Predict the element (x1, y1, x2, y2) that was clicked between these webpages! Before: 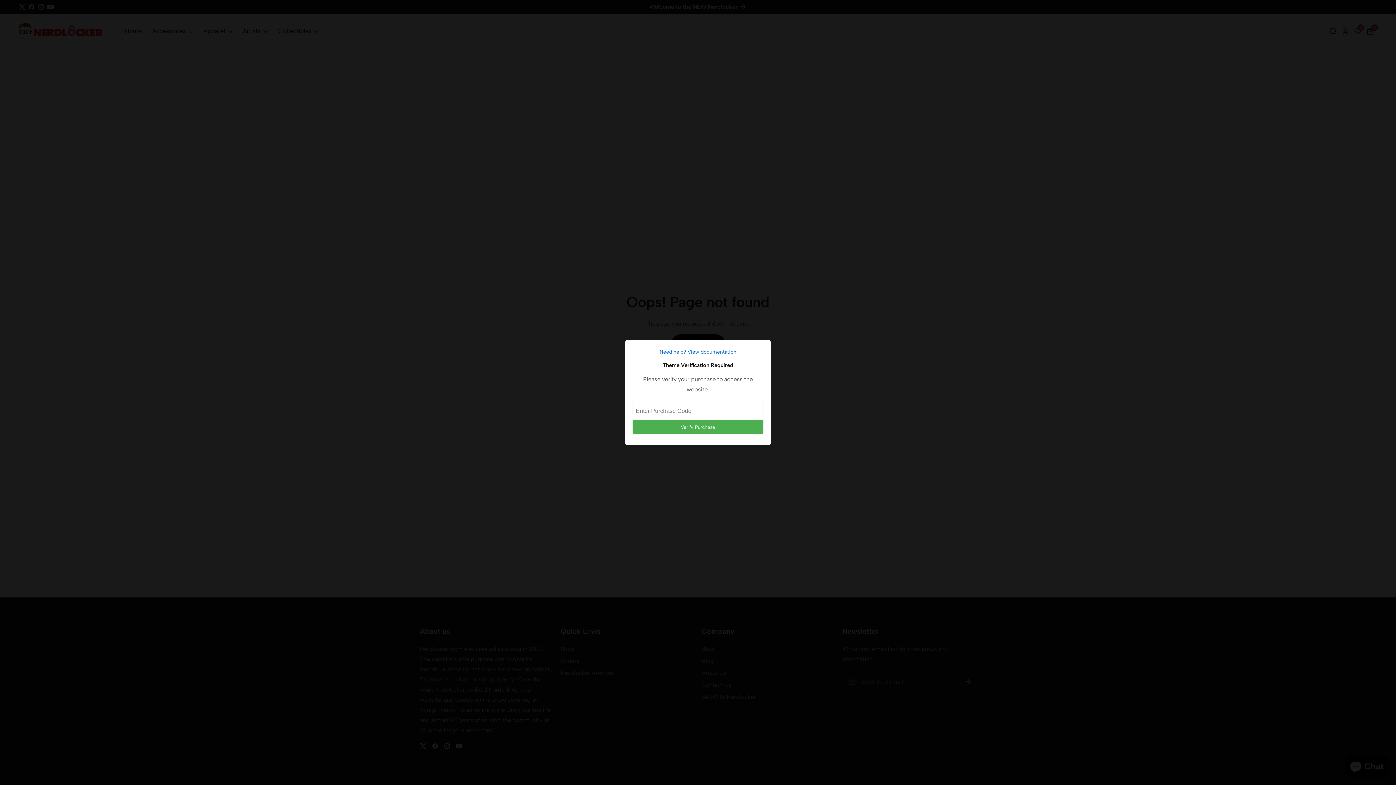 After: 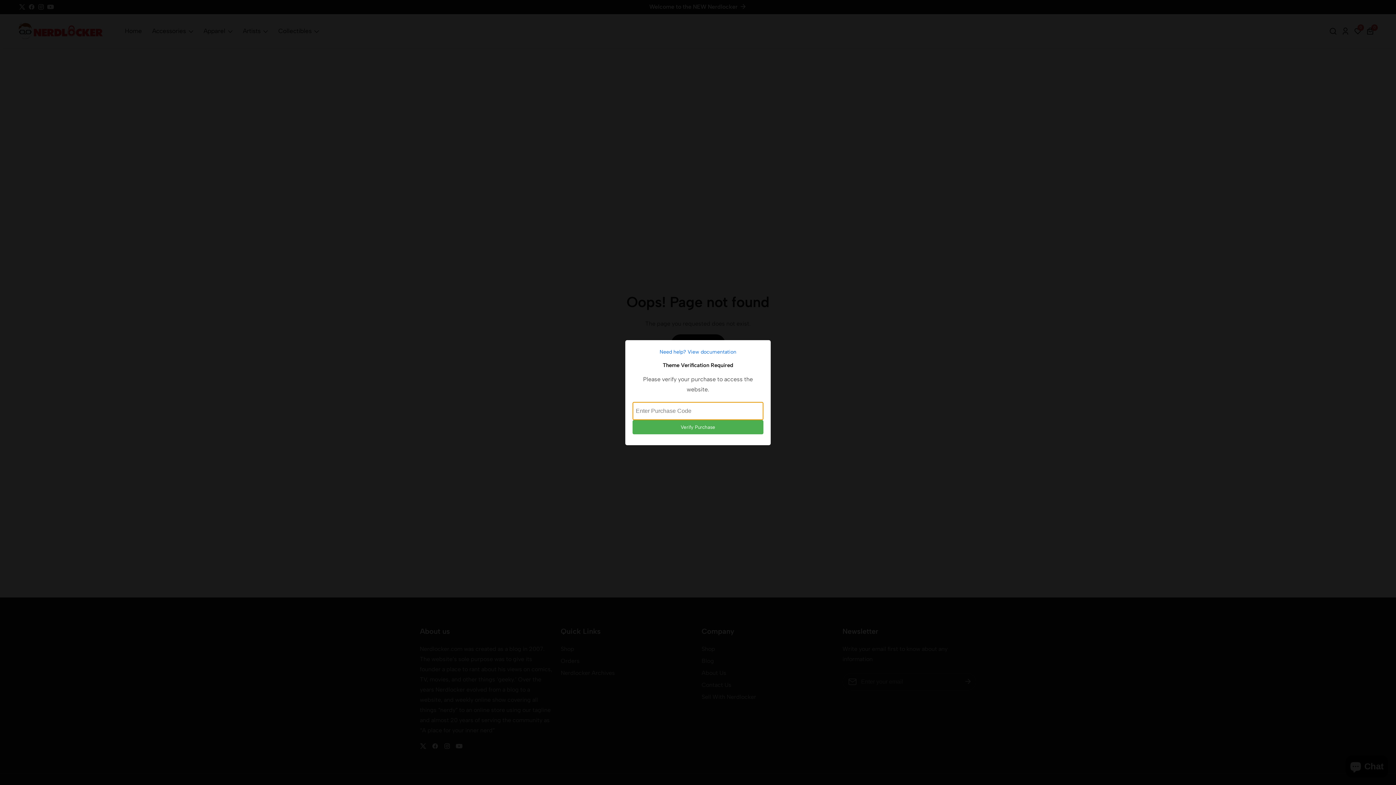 Action: bbox: (632, 420, 763, 434) label: Verify Purchase